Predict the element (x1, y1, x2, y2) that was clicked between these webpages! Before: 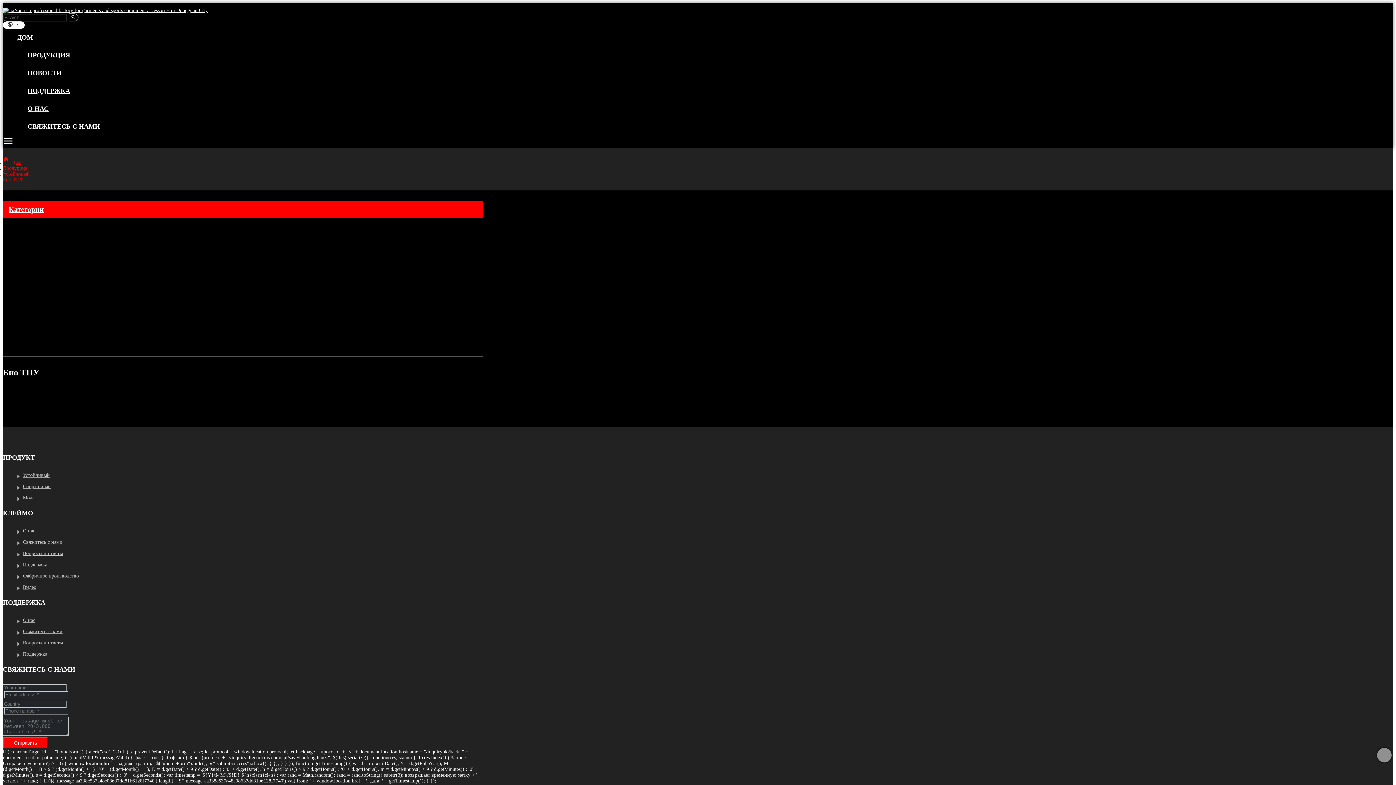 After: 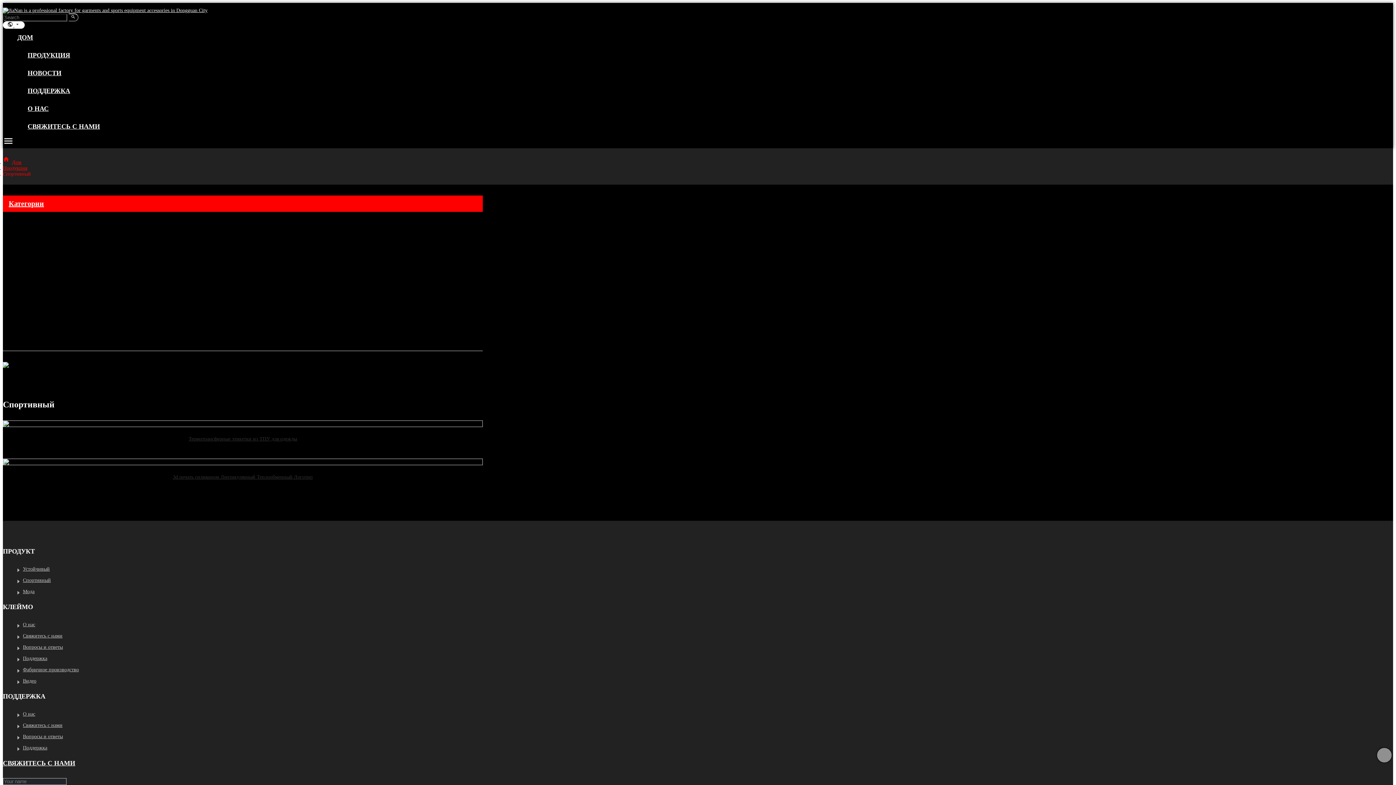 Action: bbox: (2, 258, 30, 263) label: Спортивный